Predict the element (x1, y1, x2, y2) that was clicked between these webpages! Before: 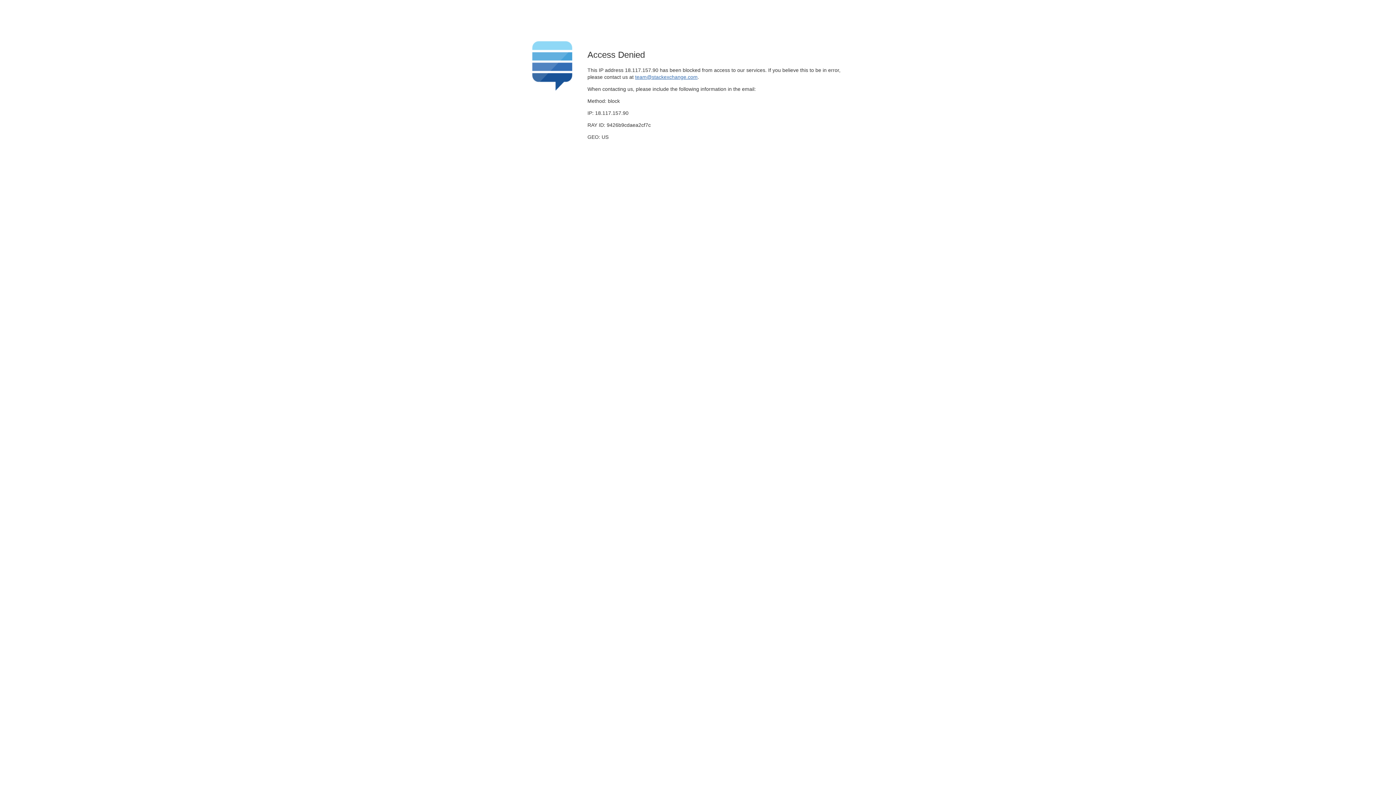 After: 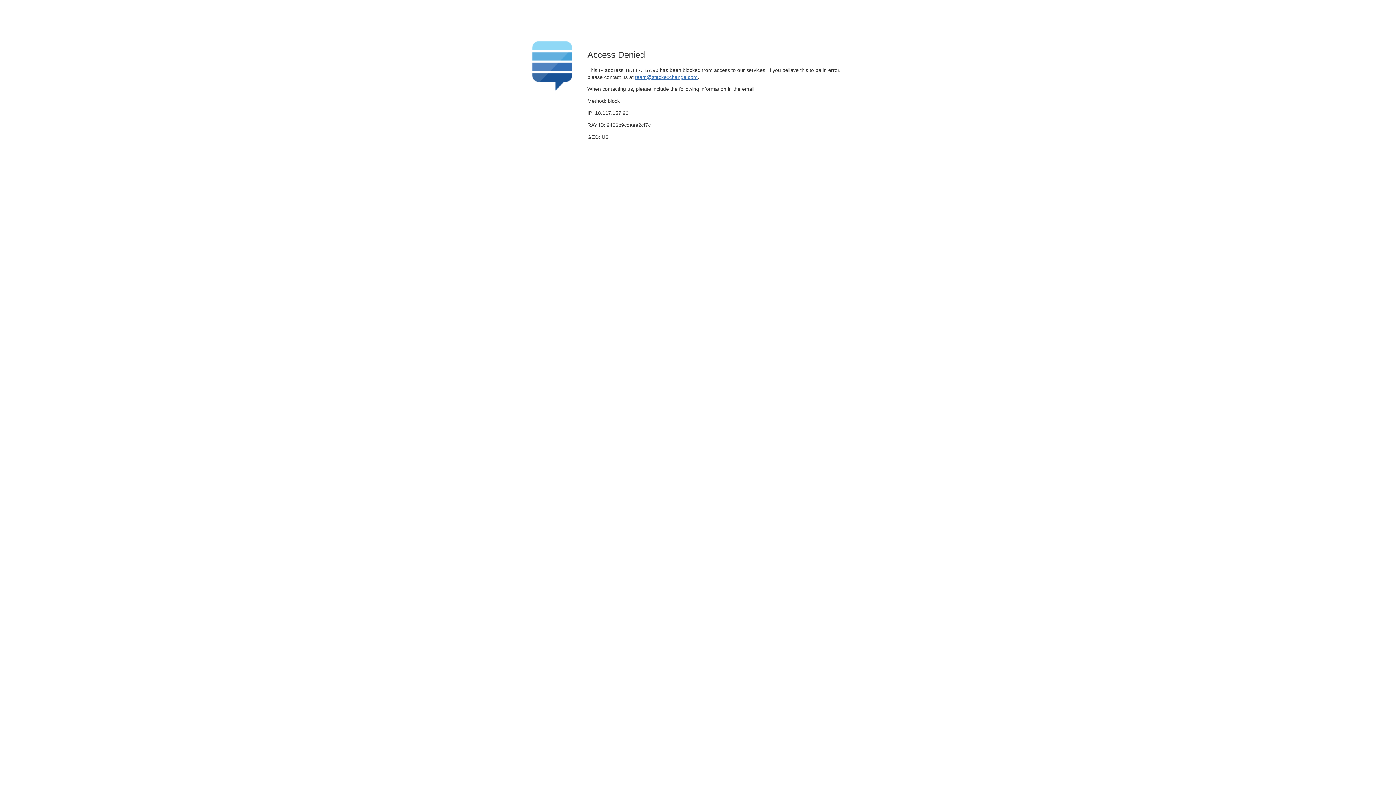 Action: bbox: (635, 74, 697, 79) label: team@stackexchange.com